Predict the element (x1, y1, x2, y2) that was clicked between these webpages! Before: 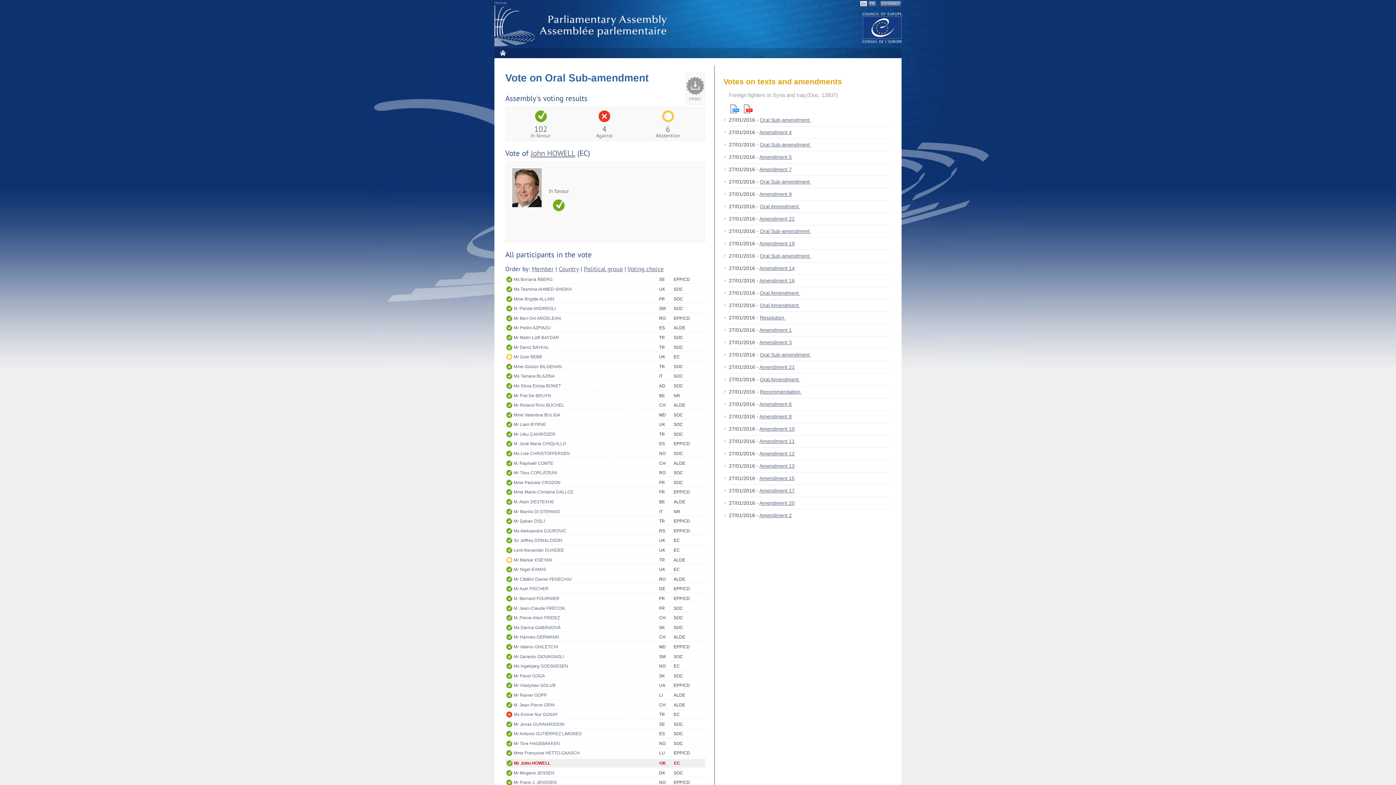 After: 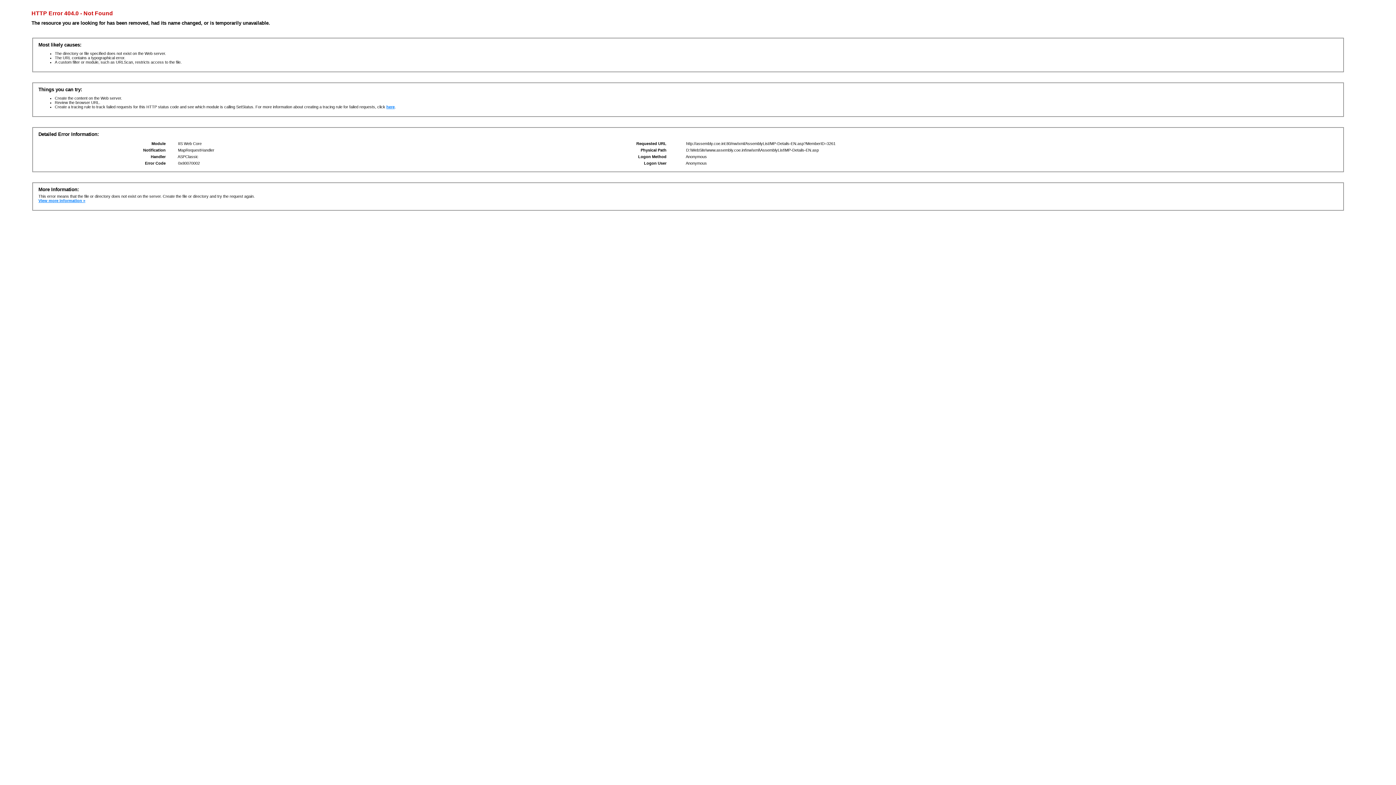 Action: bbox: (513, 304, 659, 312) label: M. Paride ANDREOLI